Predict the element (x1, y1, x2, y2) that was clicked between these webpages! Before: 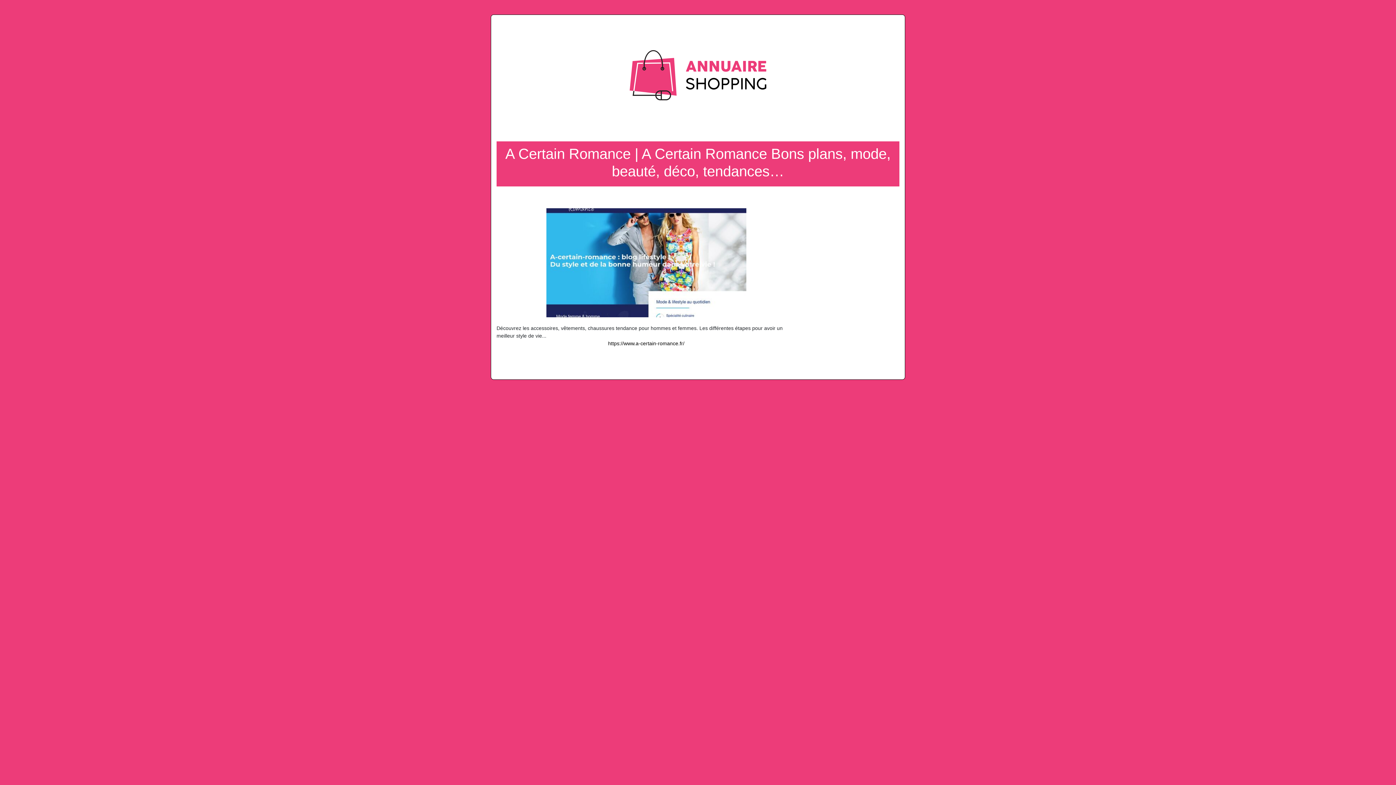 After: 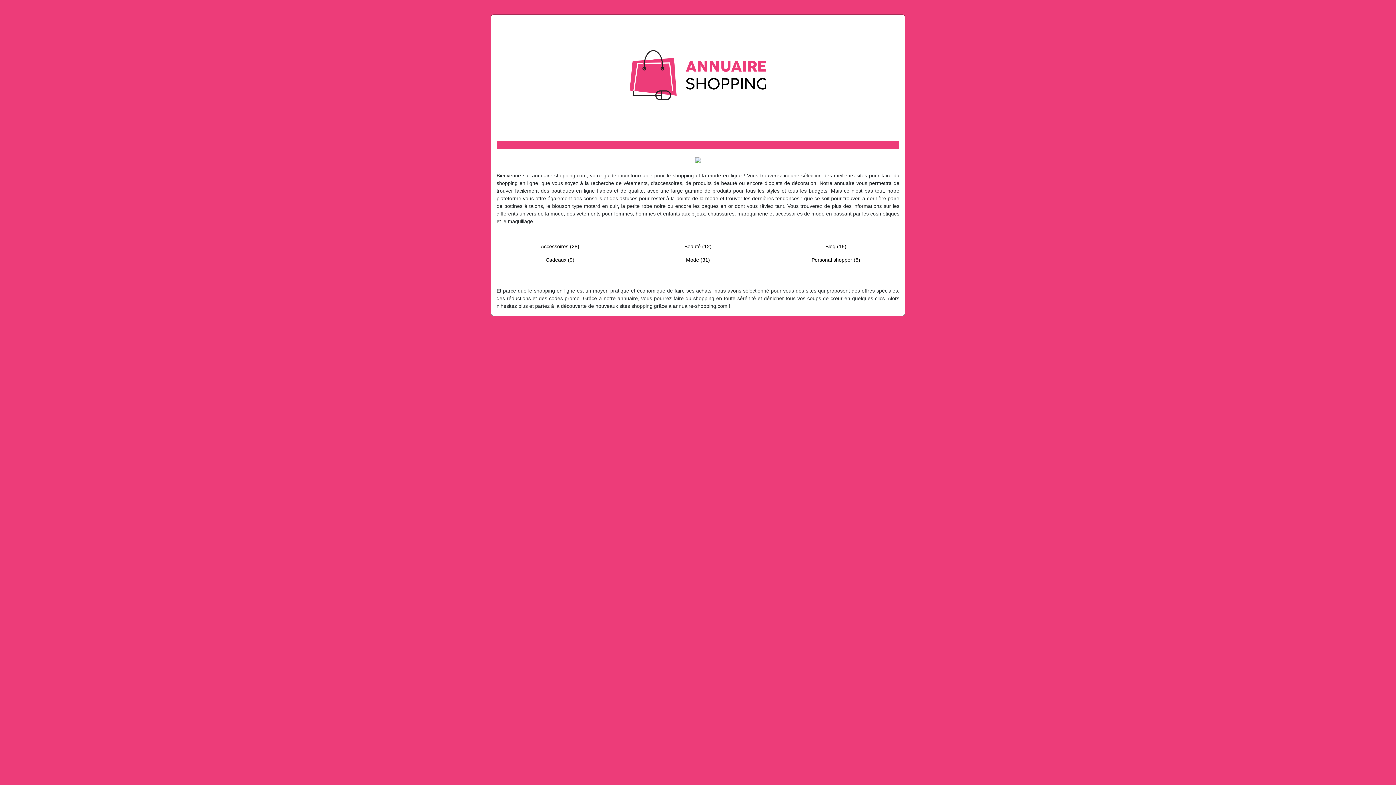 Action: bbox: (607, 71, 789, 77)